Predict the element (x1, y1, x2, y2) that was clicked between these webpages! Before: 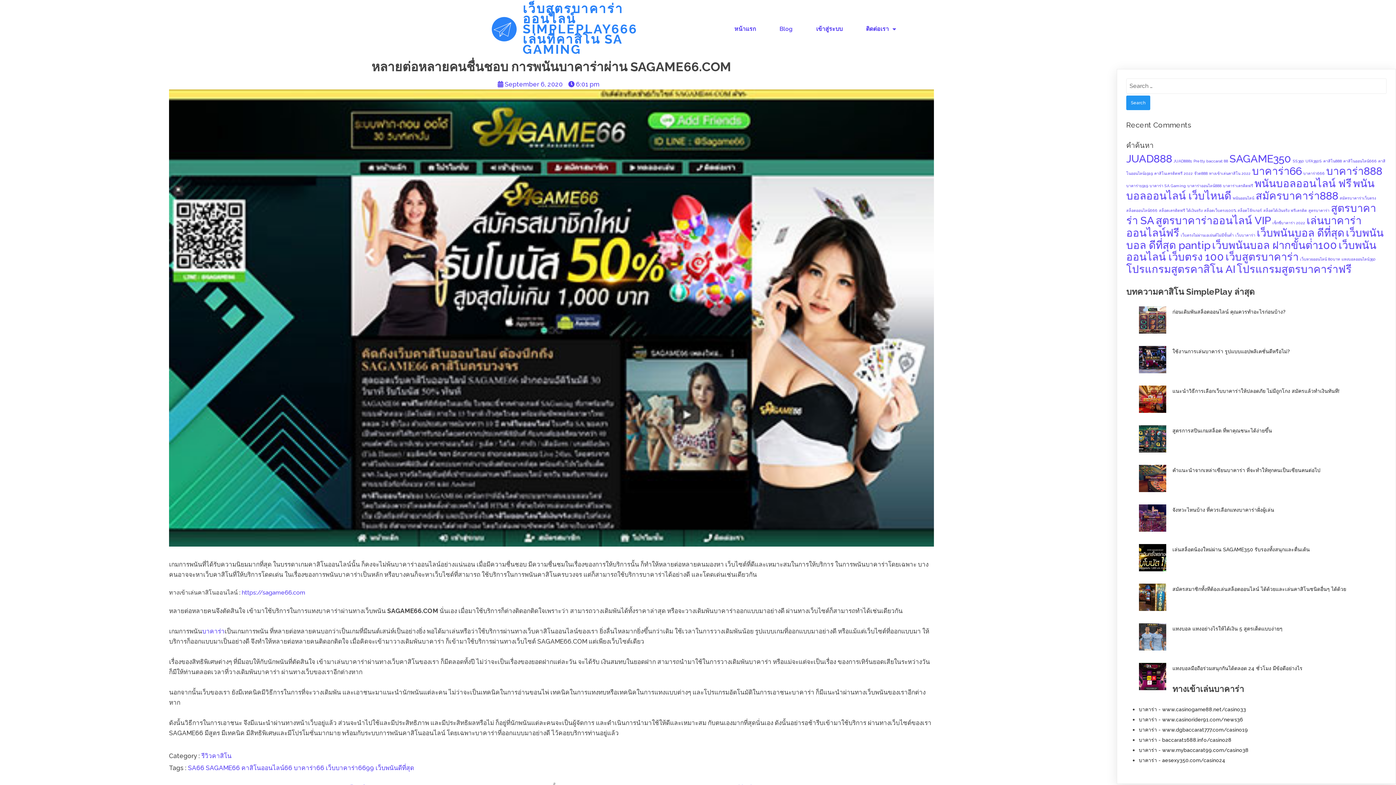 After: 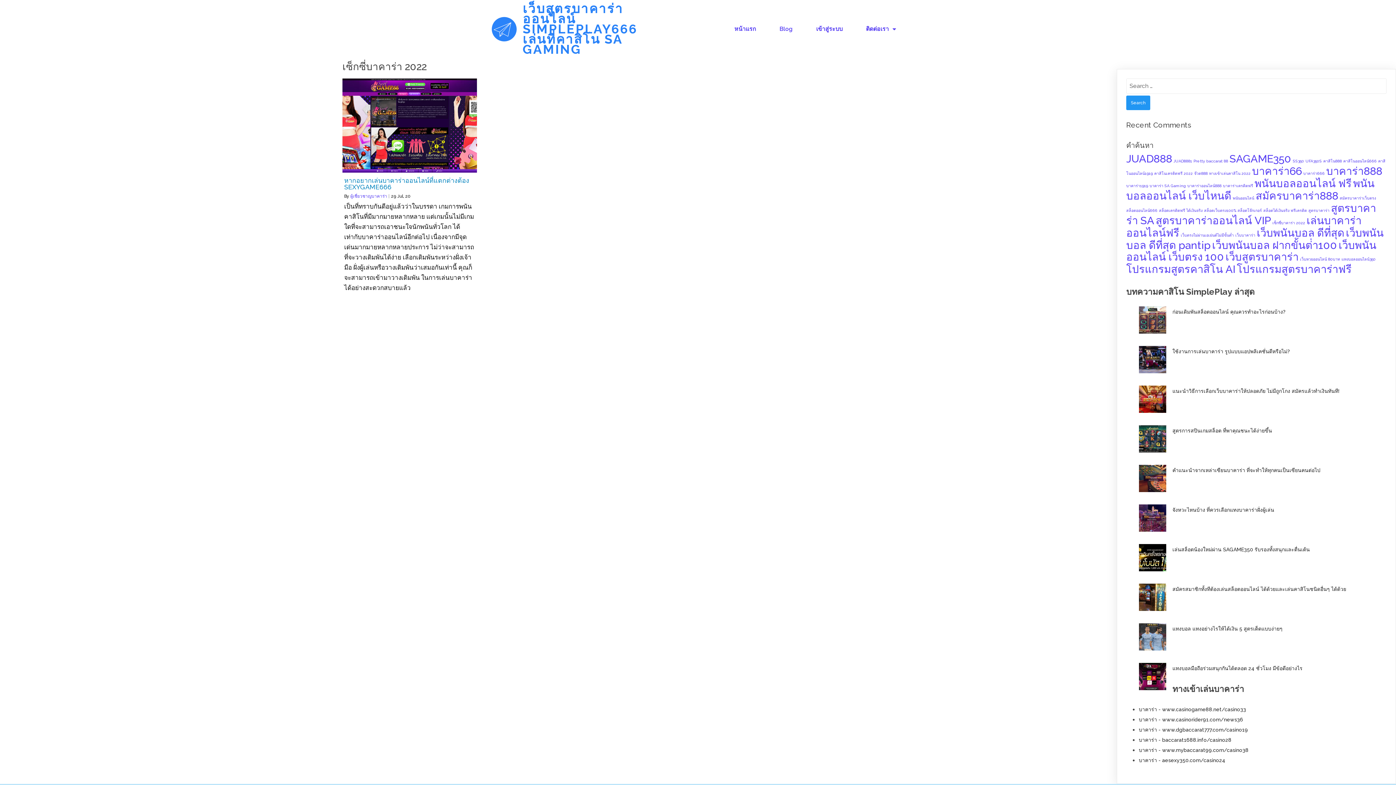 Action: label: เซ็กซี่บาคาร่า 2022 (1 item) bbox: (1272, 220, 1305, 225)